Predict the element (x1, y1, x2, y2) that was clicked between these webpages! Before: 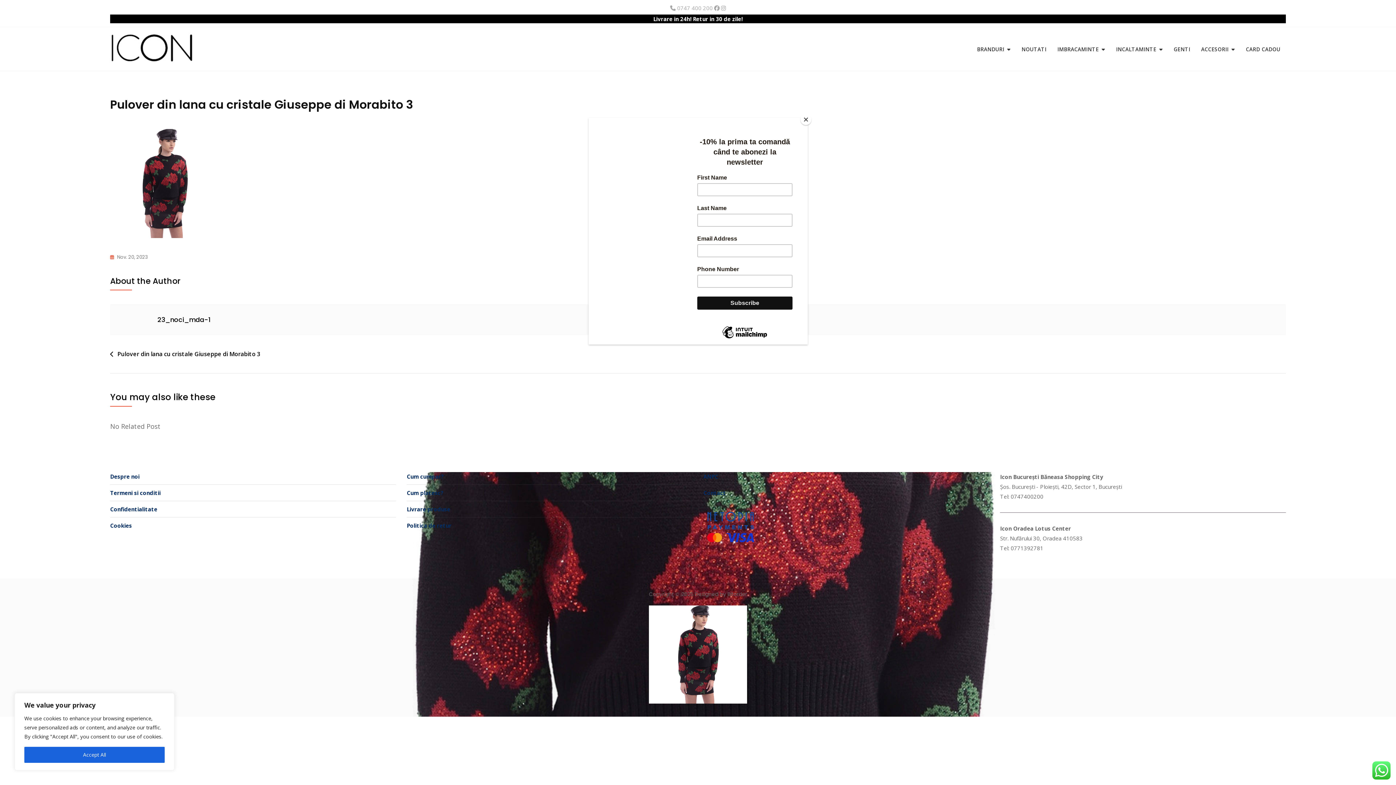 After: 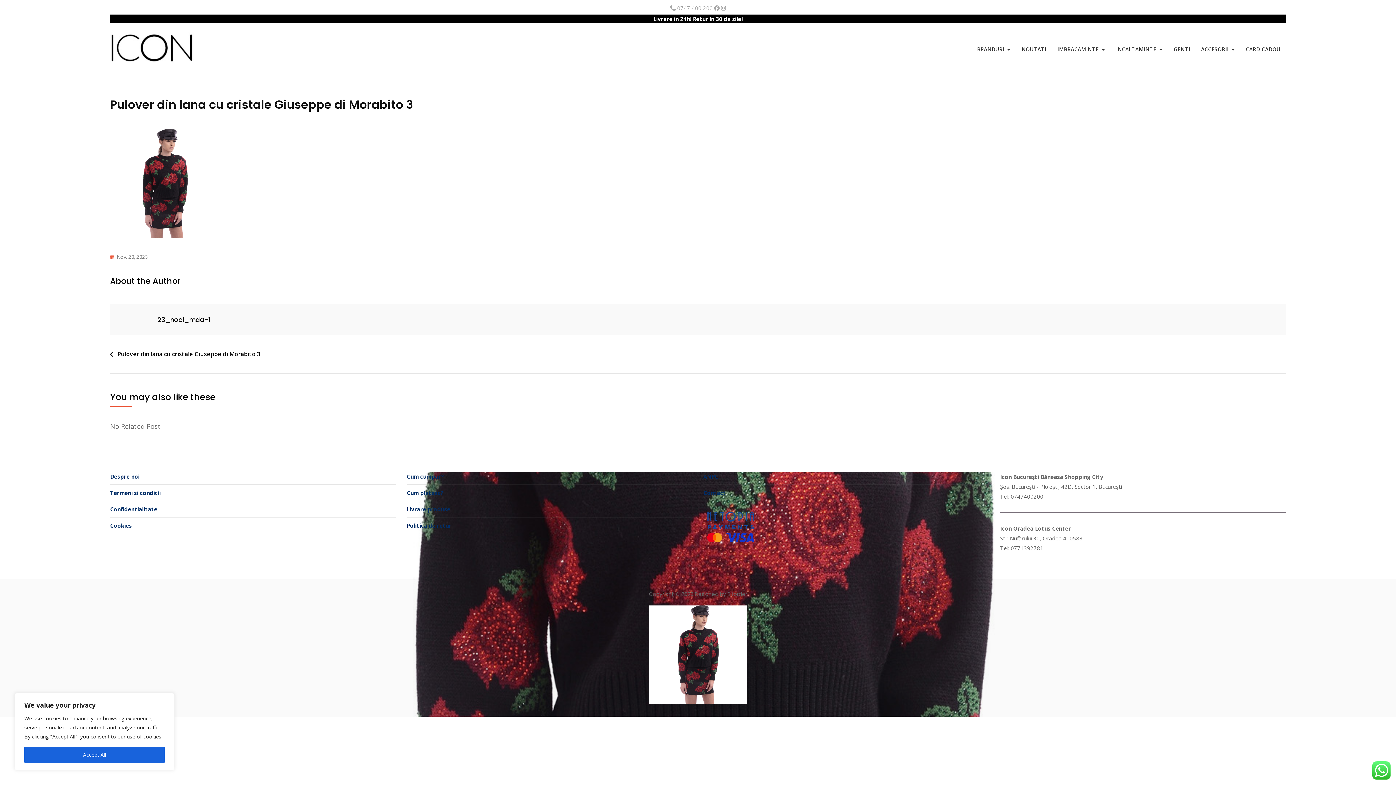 Action: label: Close bbox: (800, 114, 811, 125)